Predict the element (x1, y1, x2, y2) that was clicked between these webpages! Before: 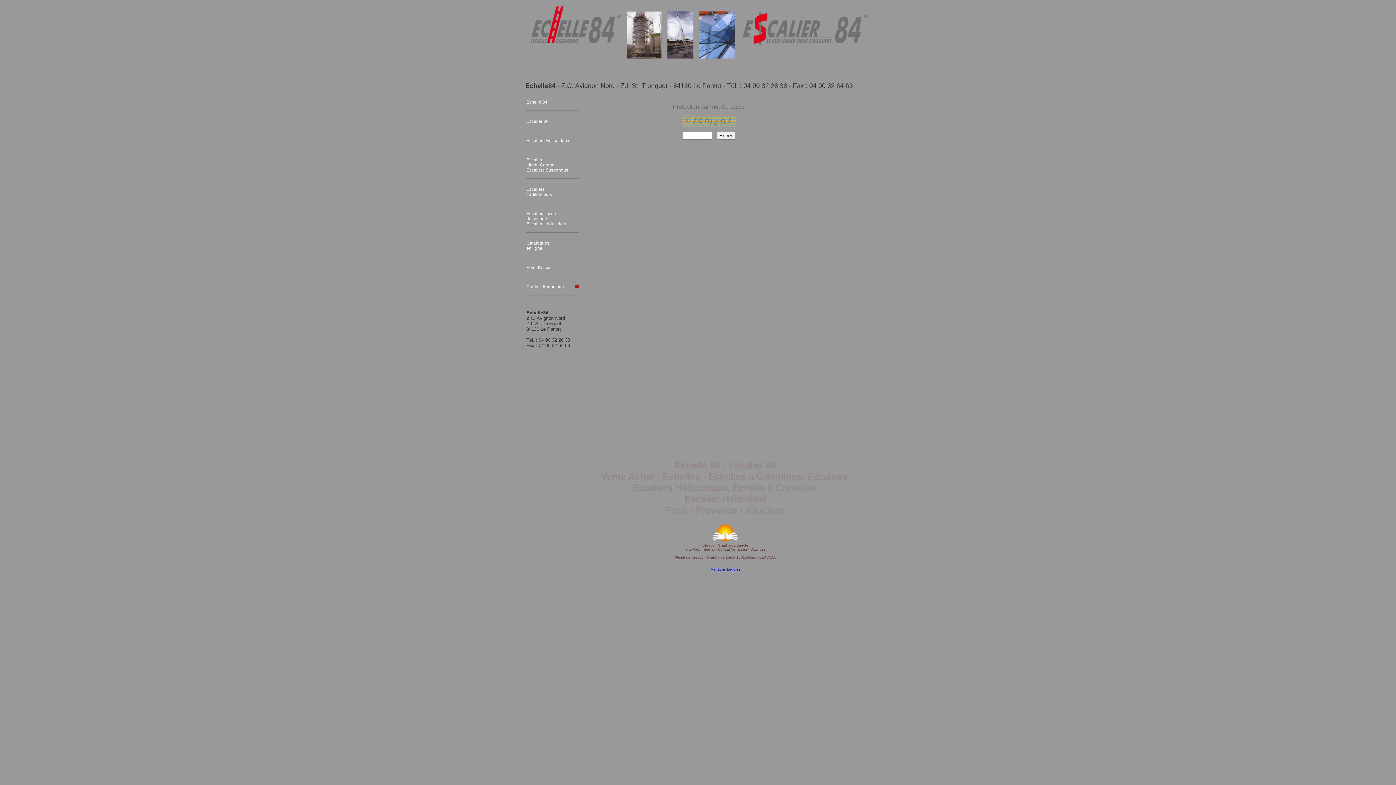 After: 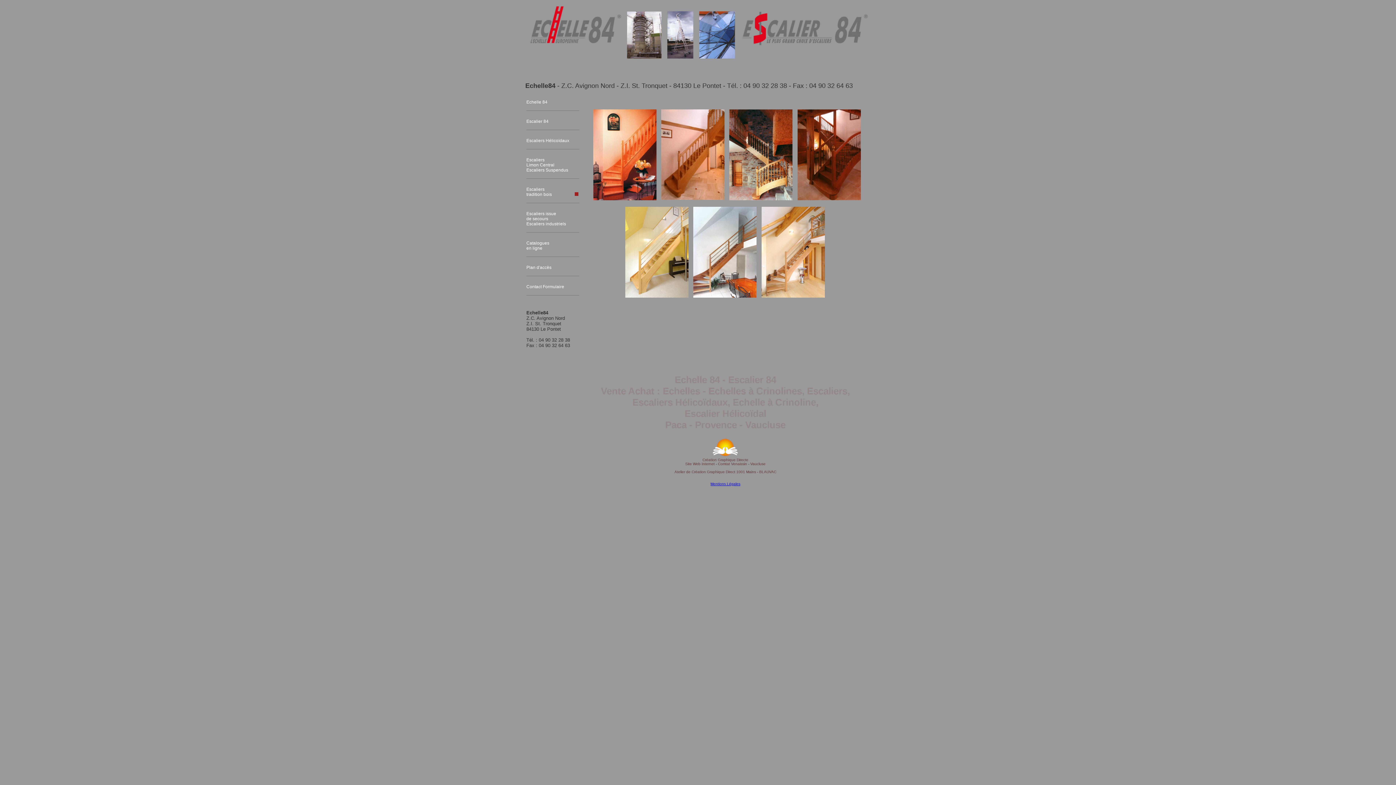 Action: bbox: (526, 186, 579, 197) label: Escaliers
tradition bois